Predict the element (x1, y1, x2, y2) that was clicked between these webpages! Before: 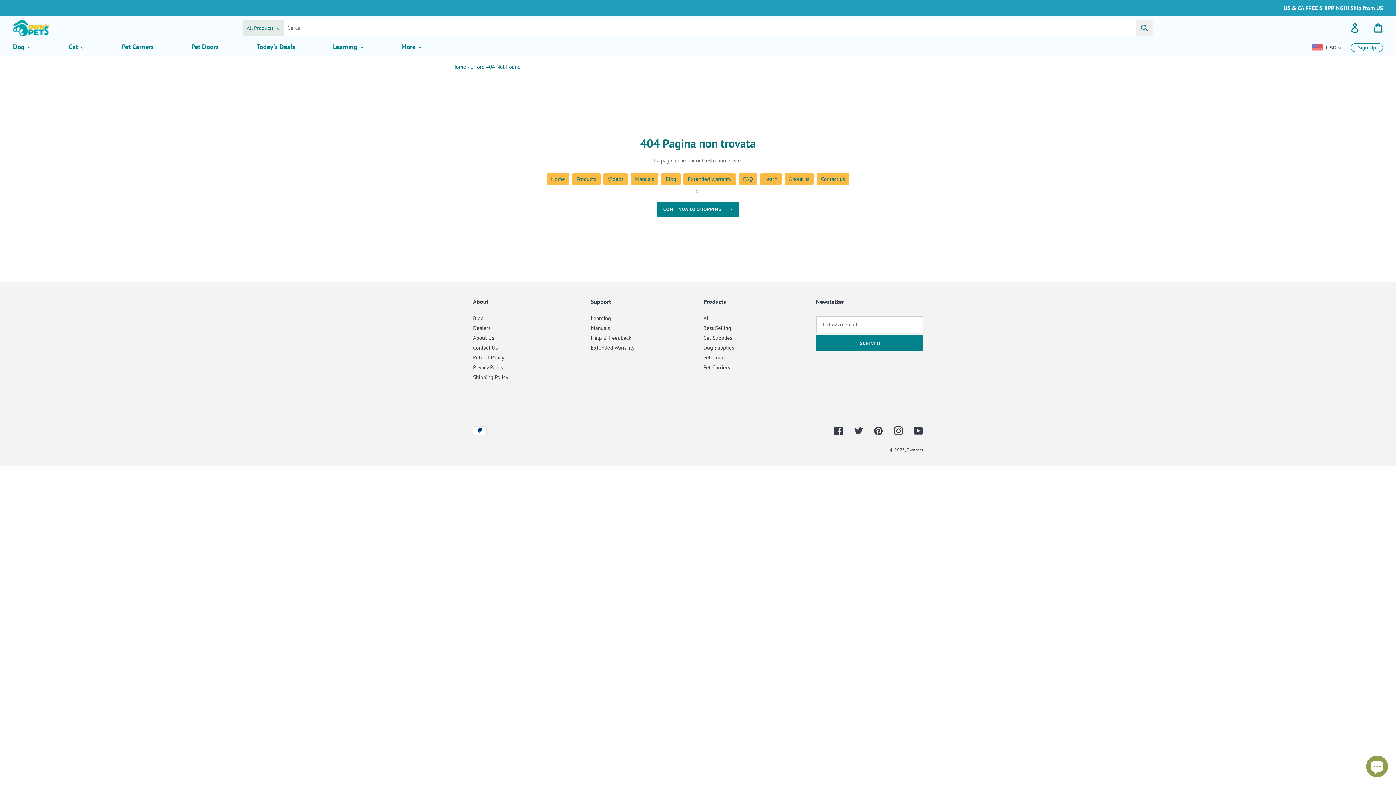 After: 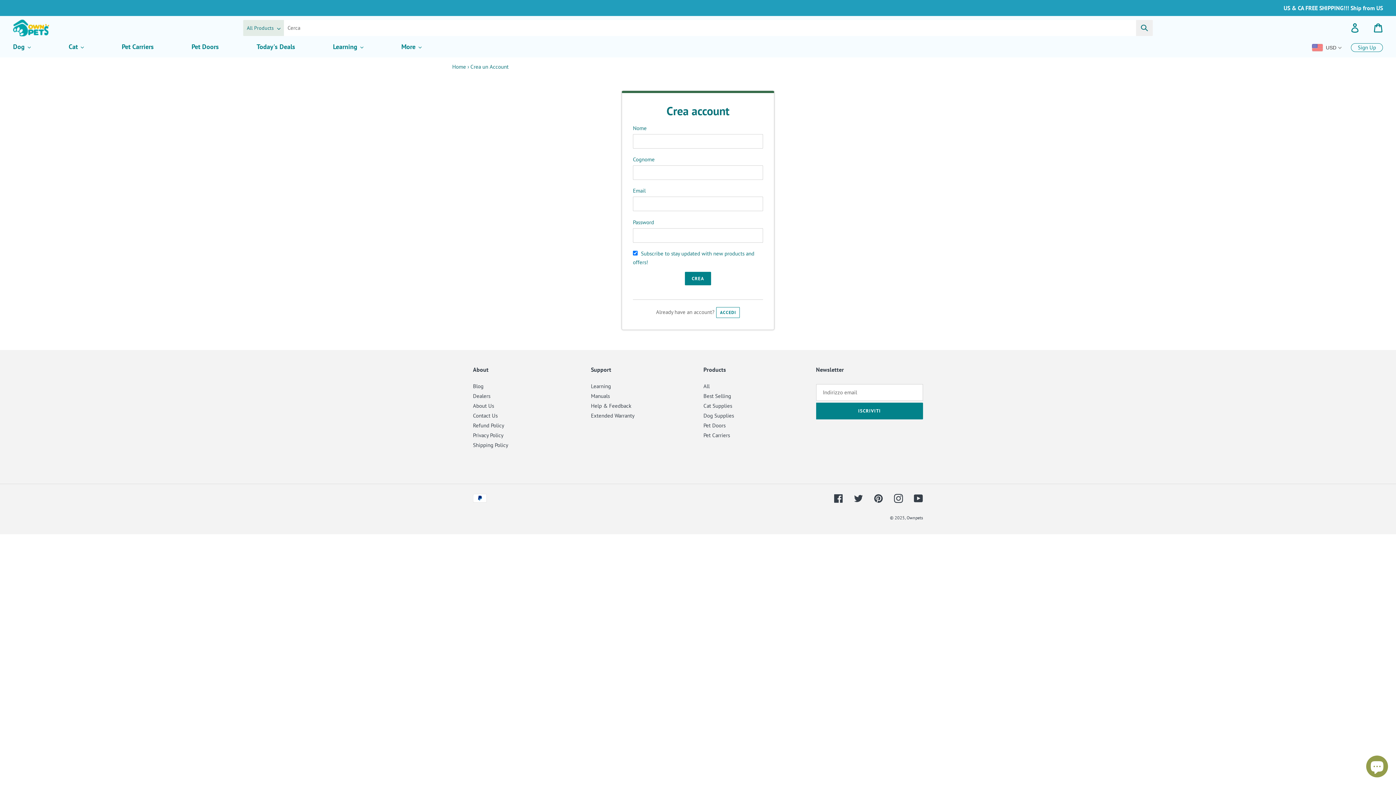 Action: bbox: (1351, 43, 1383, 52) label: Sign Up